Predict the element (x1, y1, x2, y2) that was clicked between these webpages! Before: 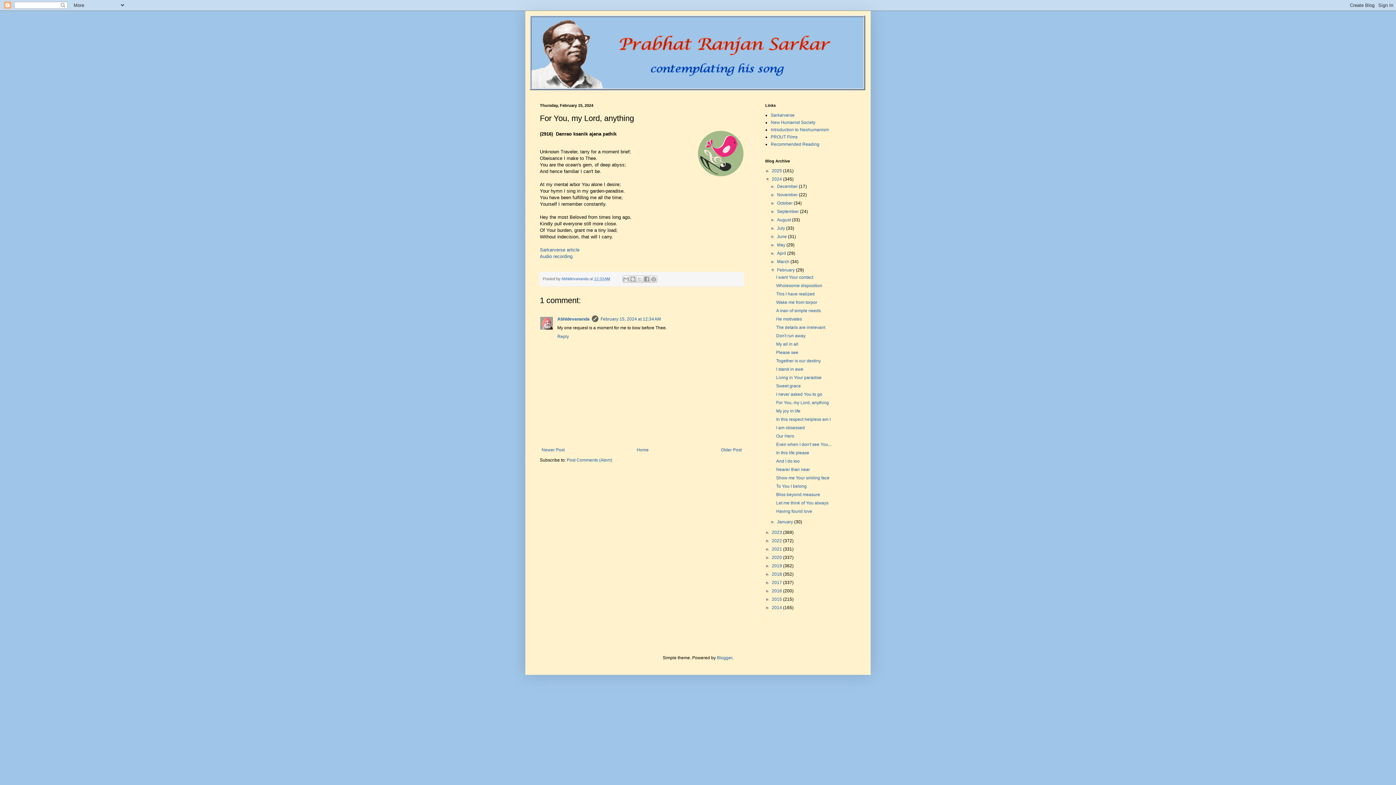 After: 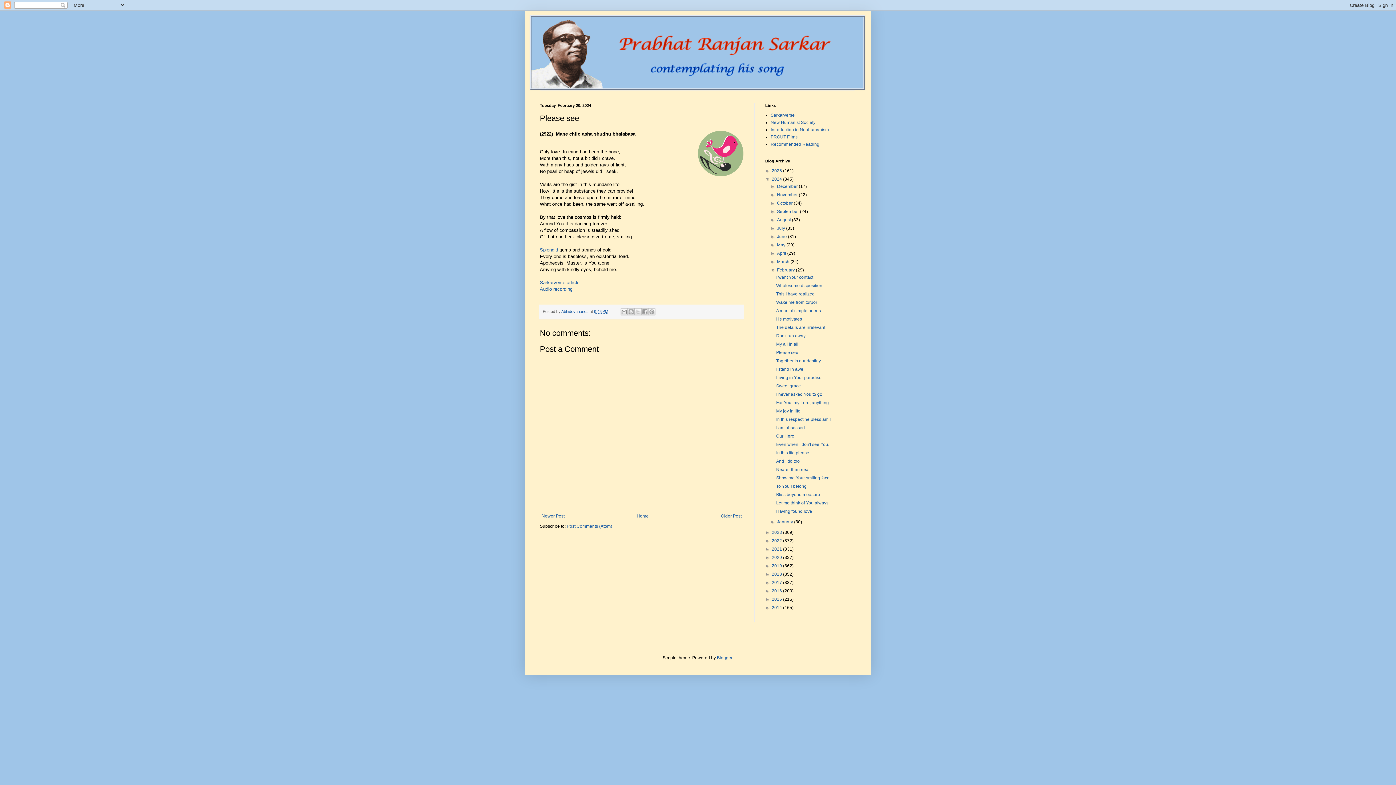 Action: bbox: (776, 350, 798, 355) label: Please see